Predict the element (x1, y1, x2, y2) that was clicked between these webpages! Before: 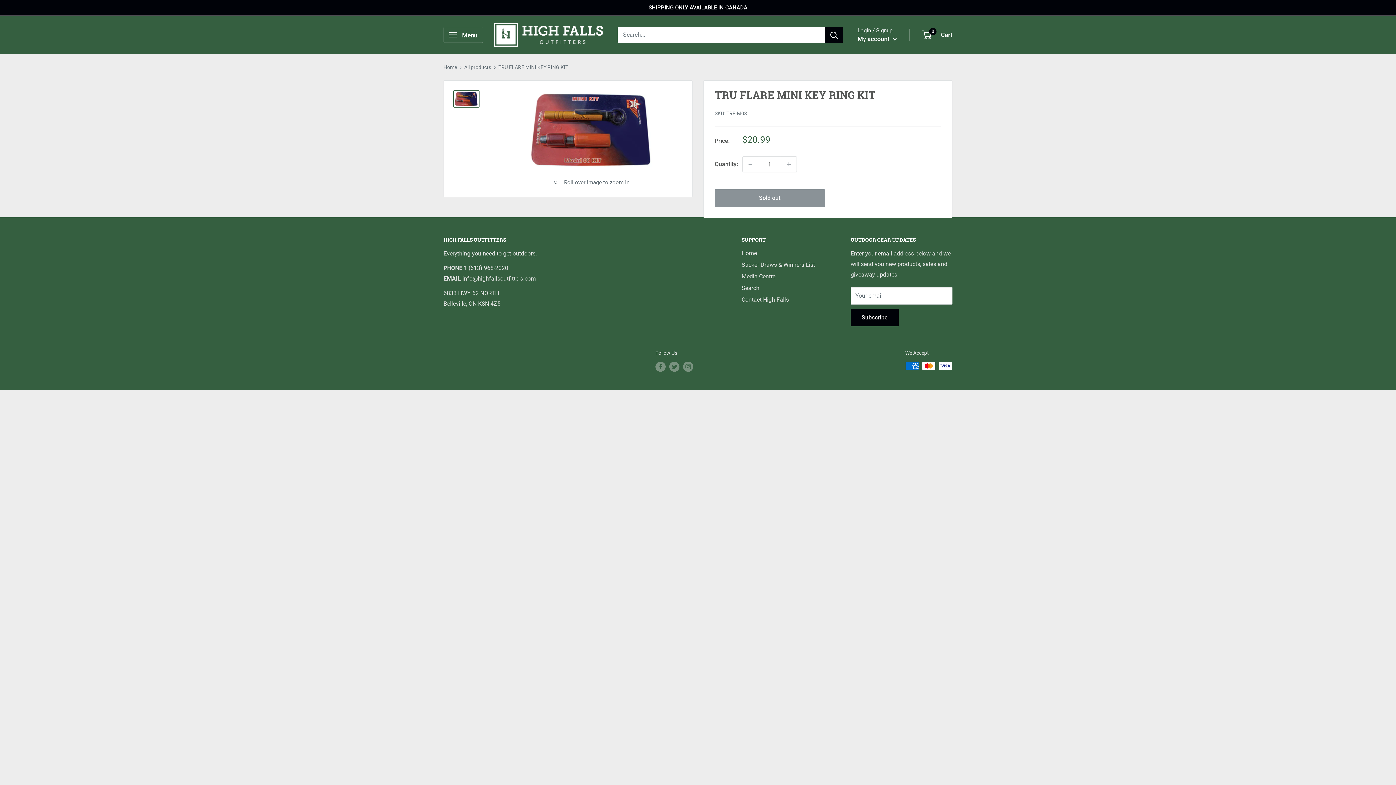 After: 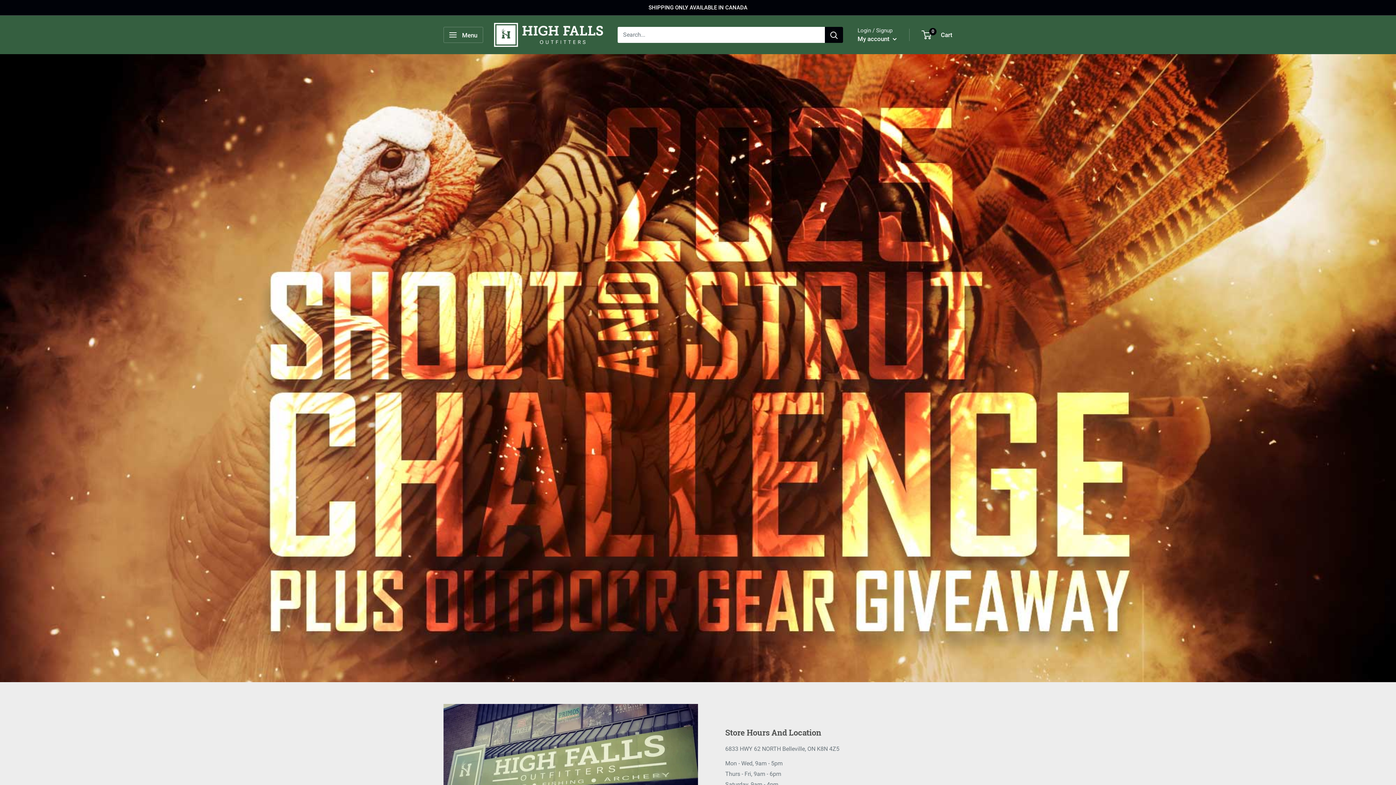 Action: label: High Falls Outfitters bbox: (494, 22, 603, 46)